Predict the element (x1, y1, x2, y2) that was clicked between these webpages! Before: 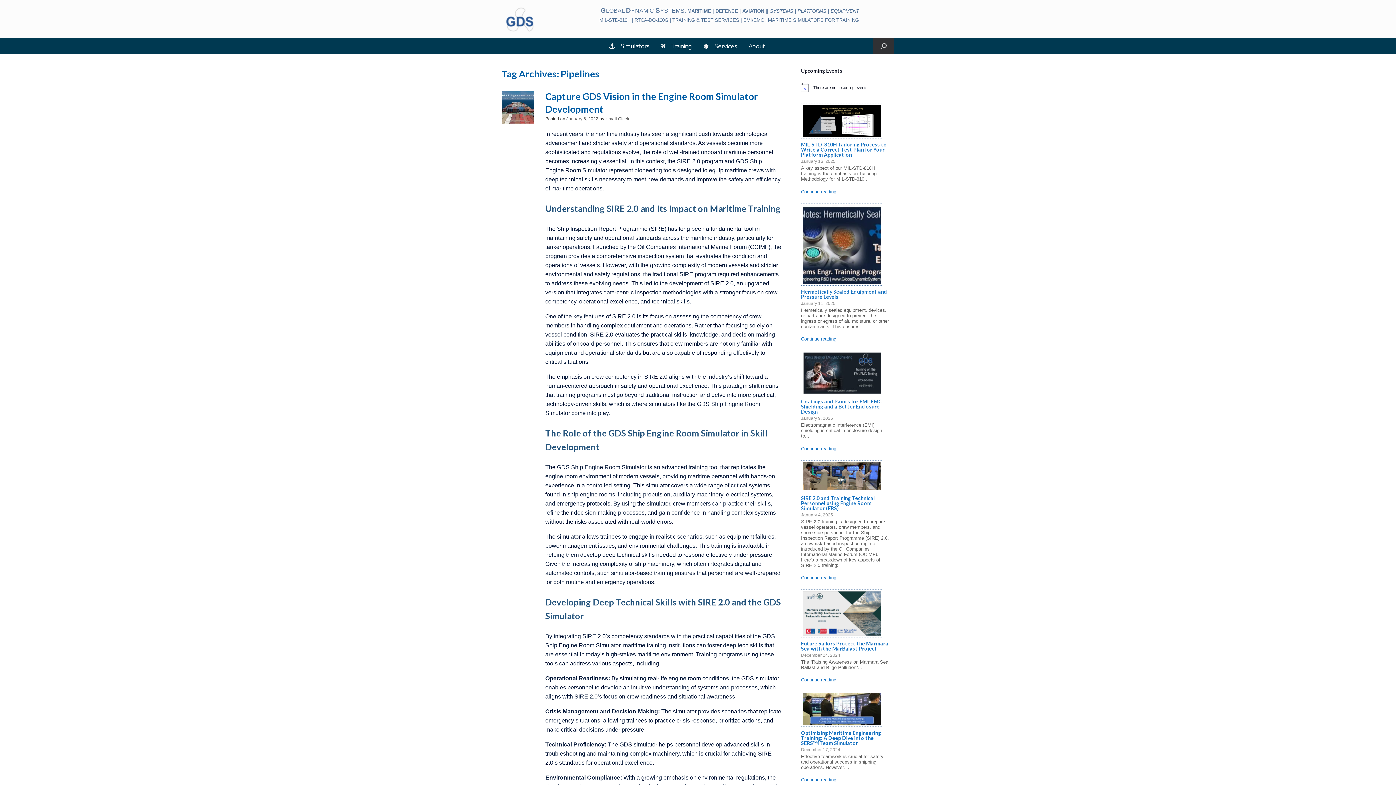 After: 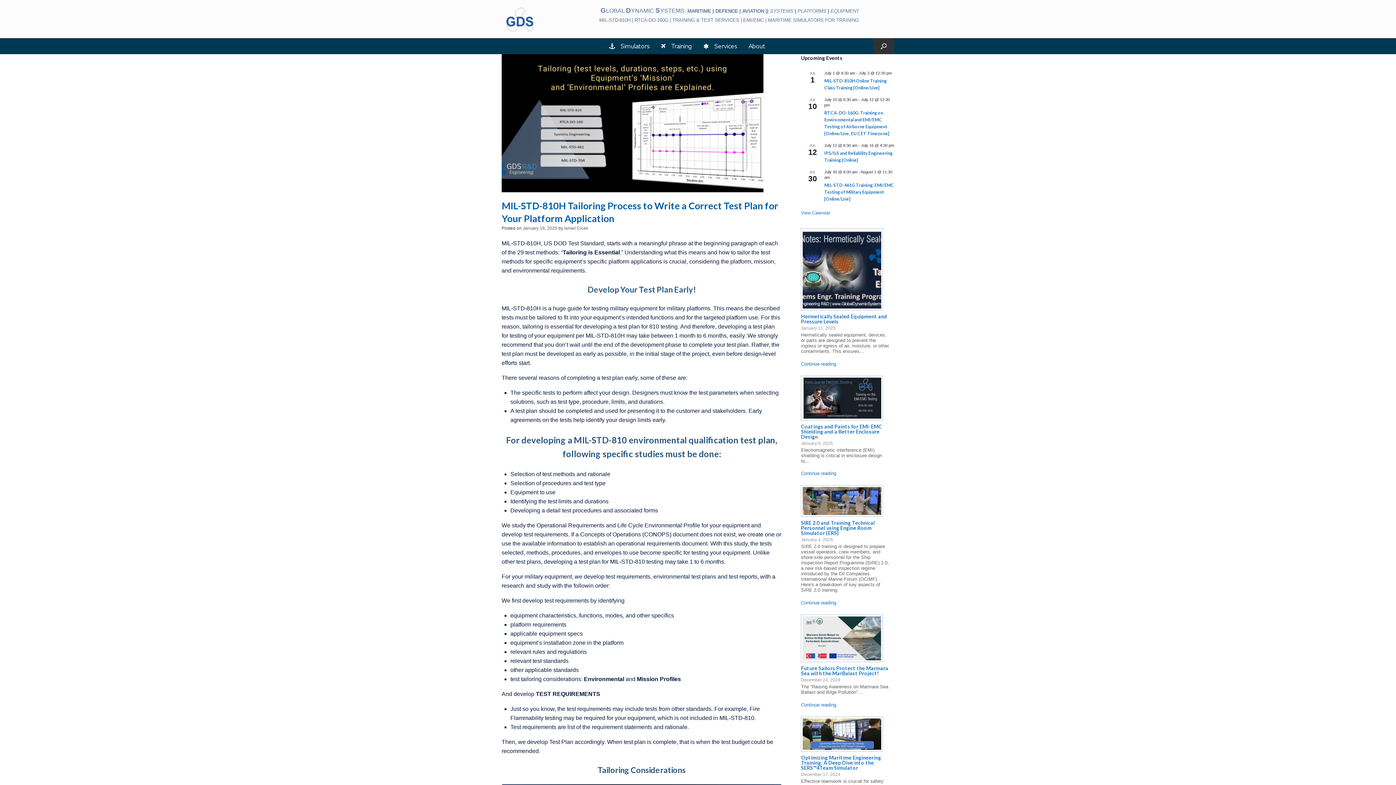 Action: bbox: (801, 103, 894, 138)